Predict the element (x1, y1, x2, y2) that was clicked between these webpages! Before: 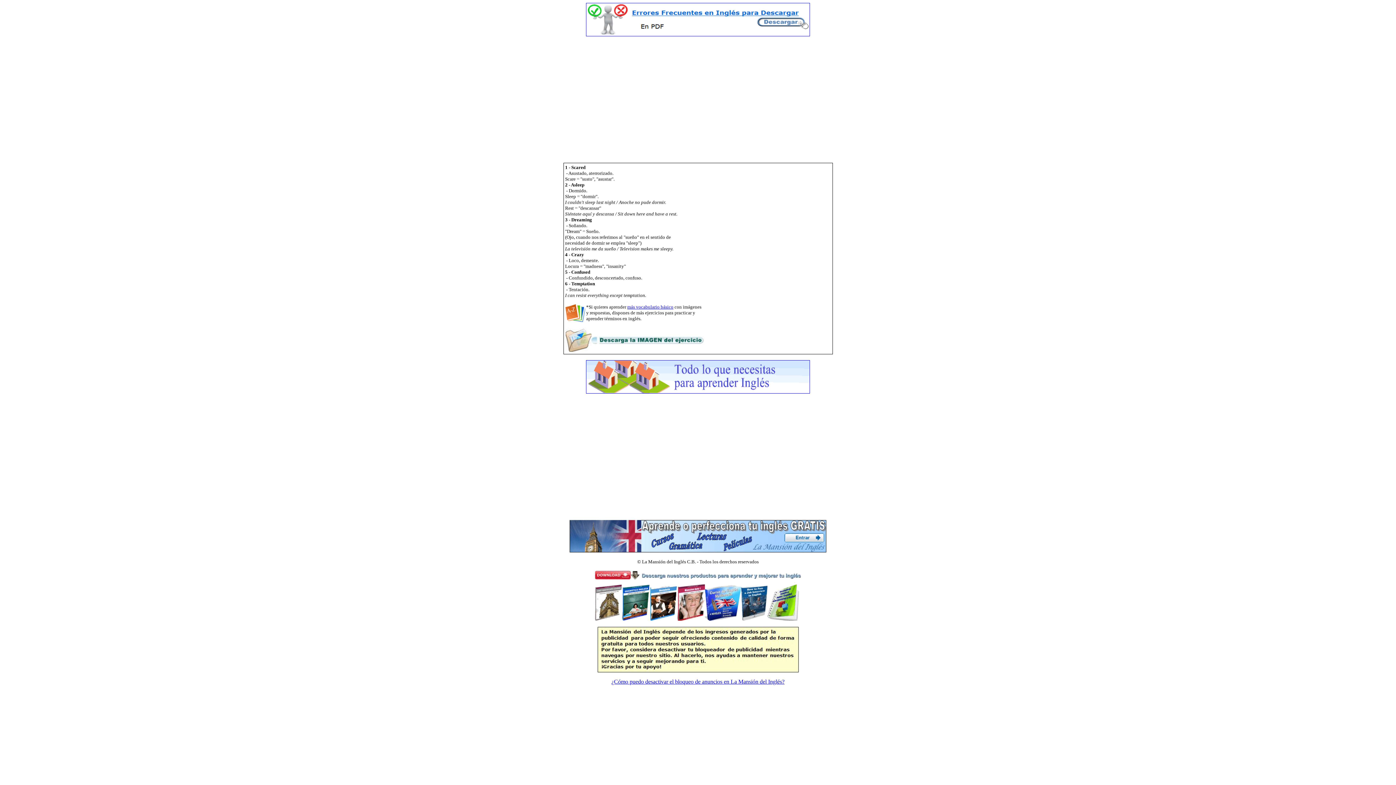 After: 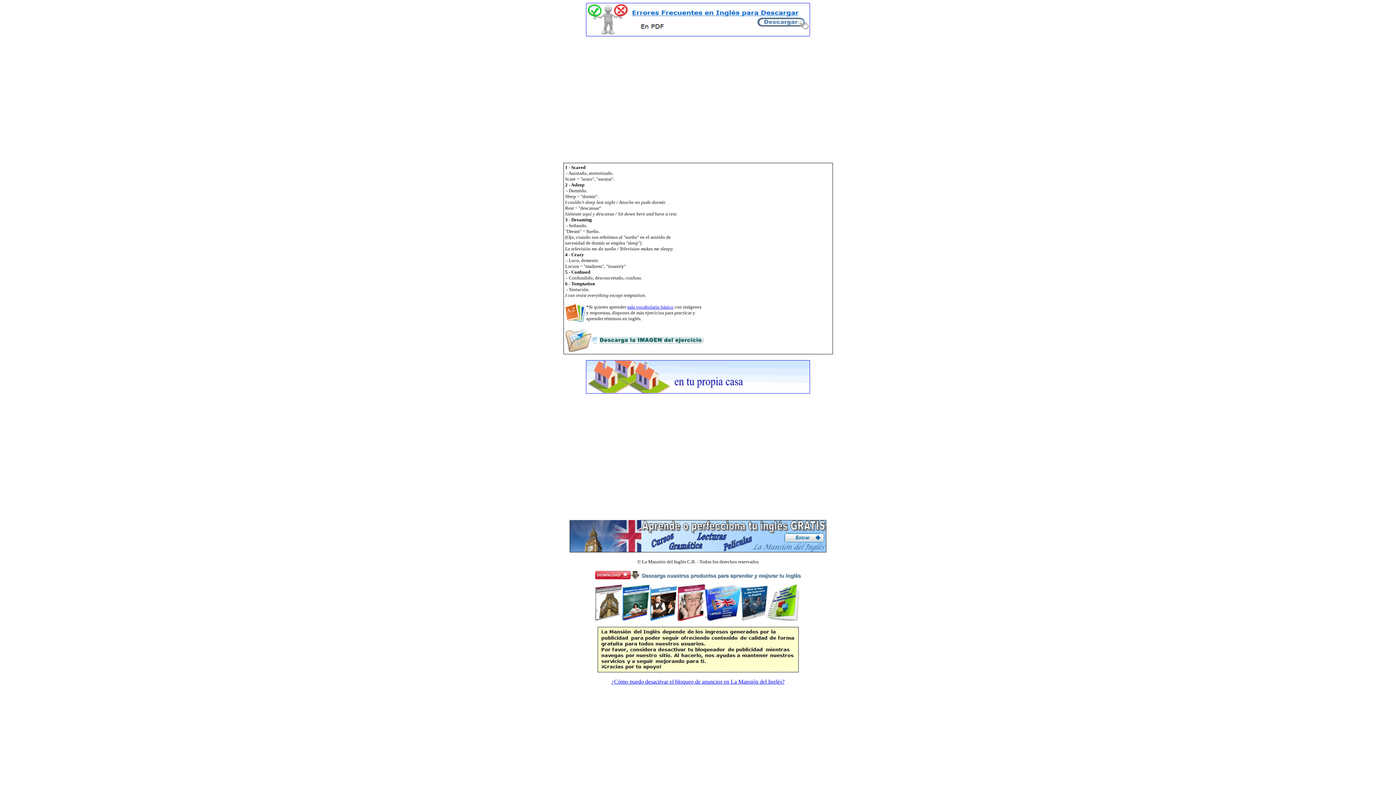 Action: label: ¿Cómo puedo desactivar el bloqueo de anuncios en La Mansión del Inglés? bbox: (611, 678, 784, 685)